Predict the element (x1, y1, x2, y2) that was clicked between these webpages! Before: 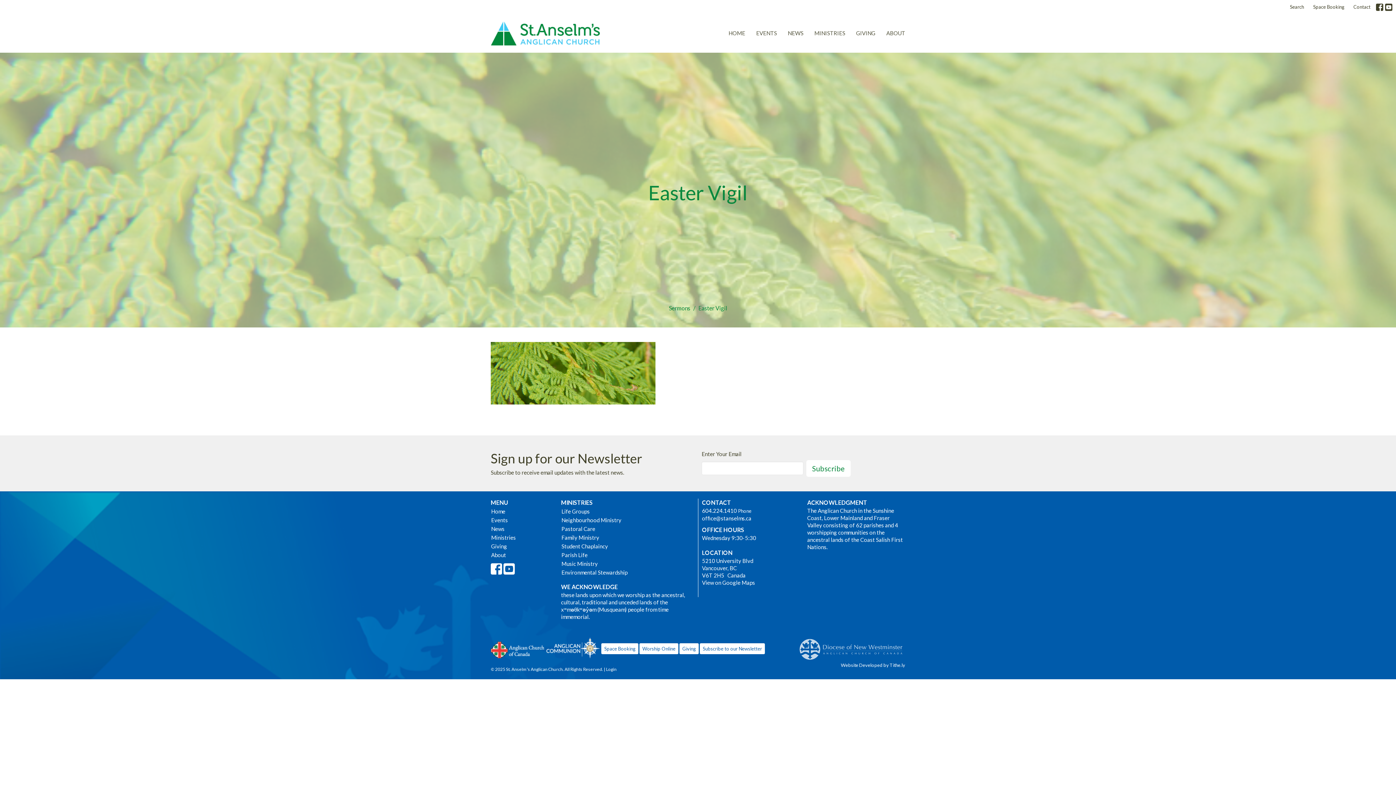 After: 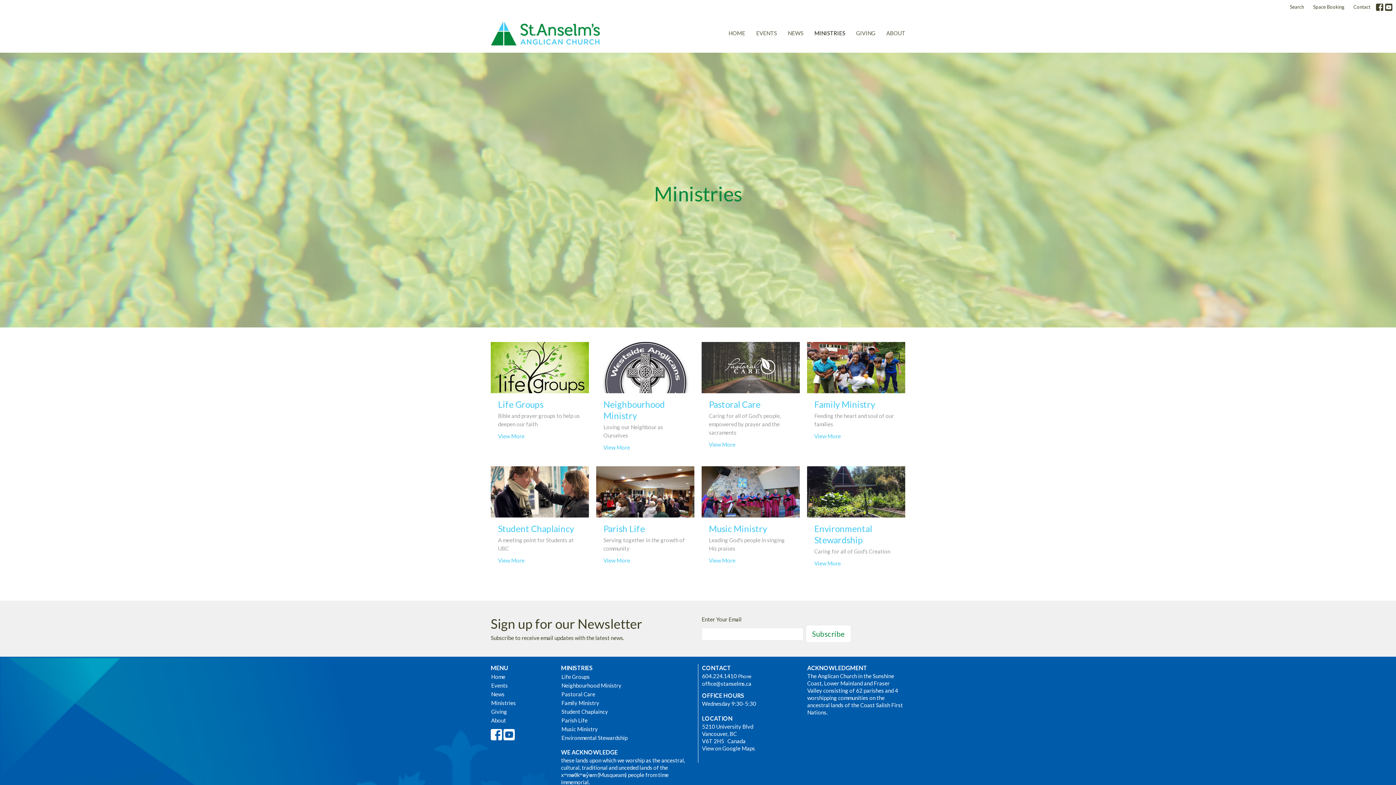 Action: bbox: (490, 533, 553, 542) label: Ministries